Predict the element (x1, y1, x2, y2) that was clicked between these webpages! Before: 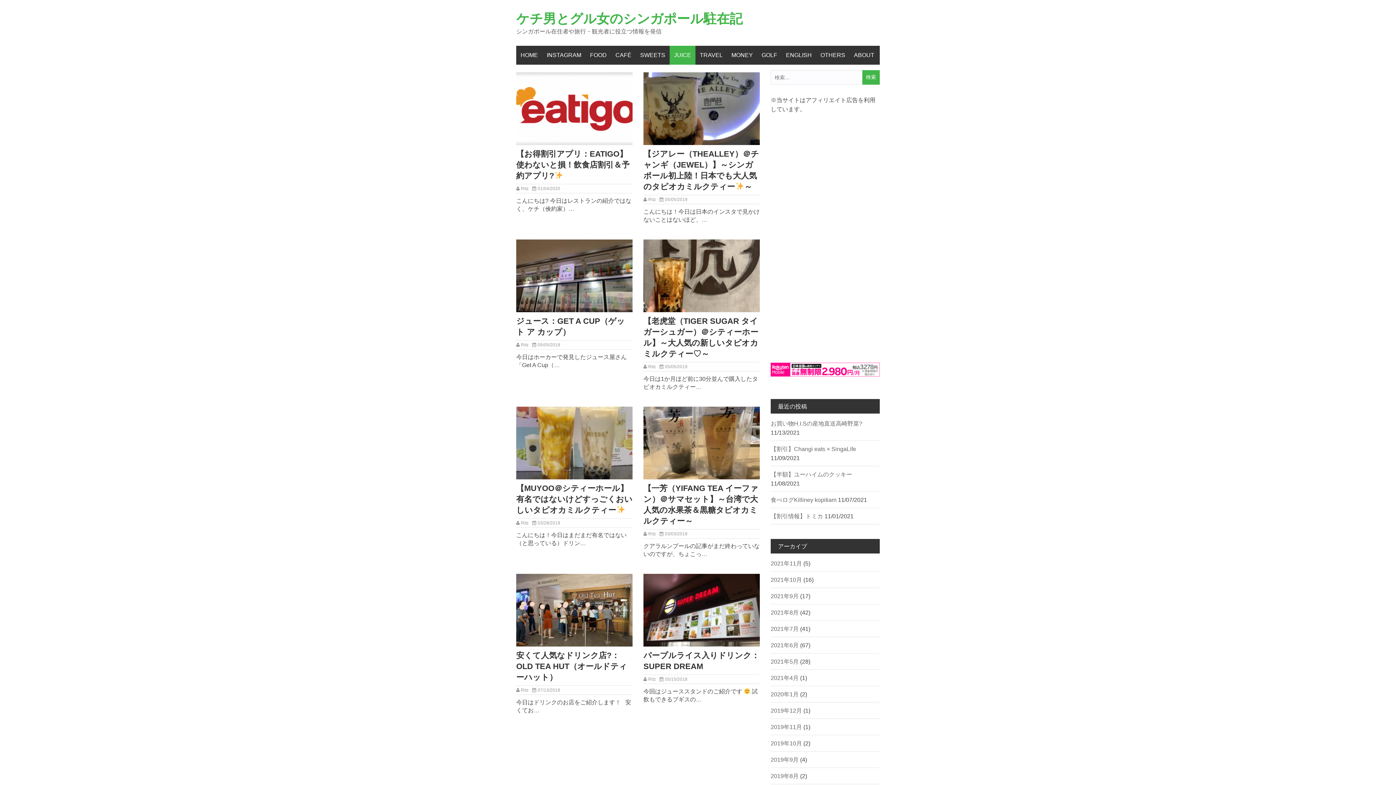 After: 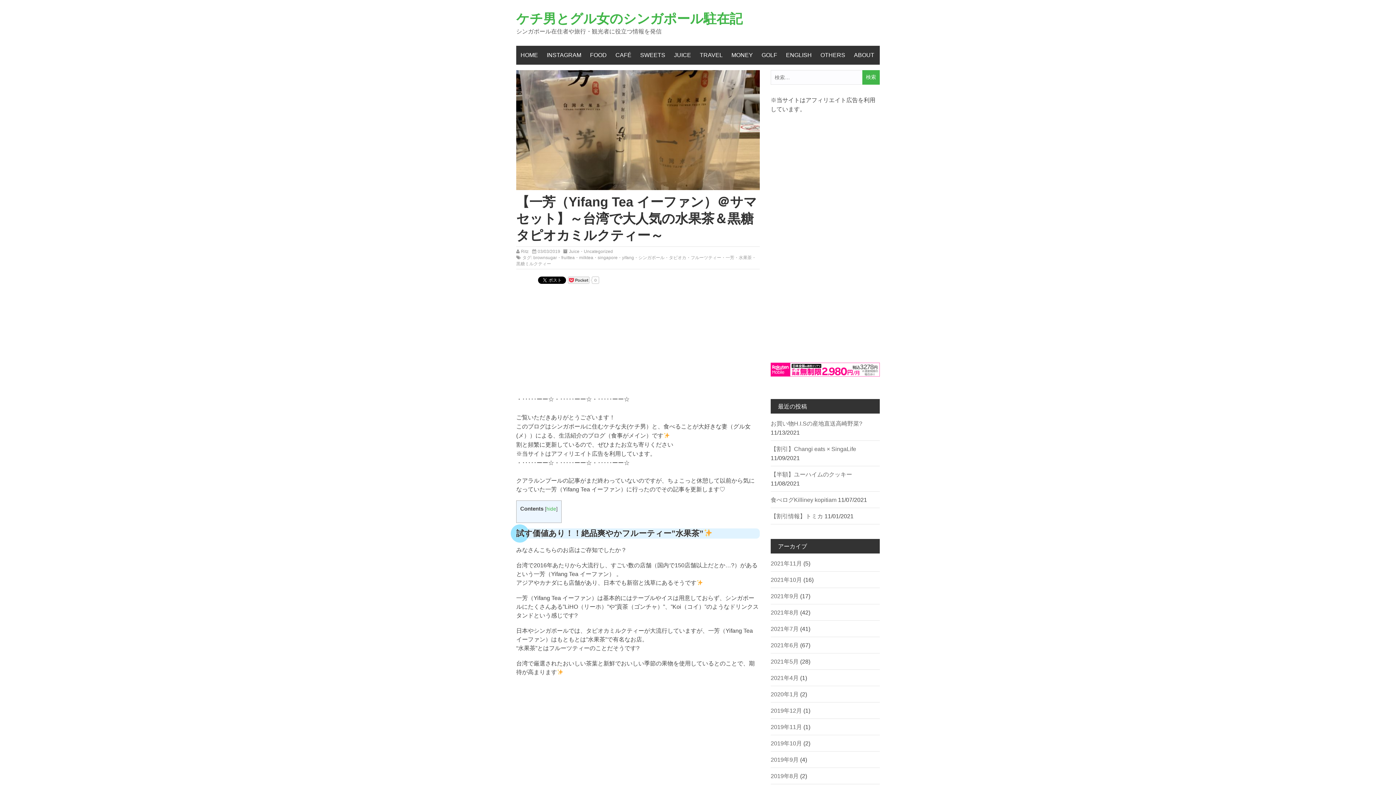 Action: bbox: (665, 531, 687, 536) label: 03/03/2019